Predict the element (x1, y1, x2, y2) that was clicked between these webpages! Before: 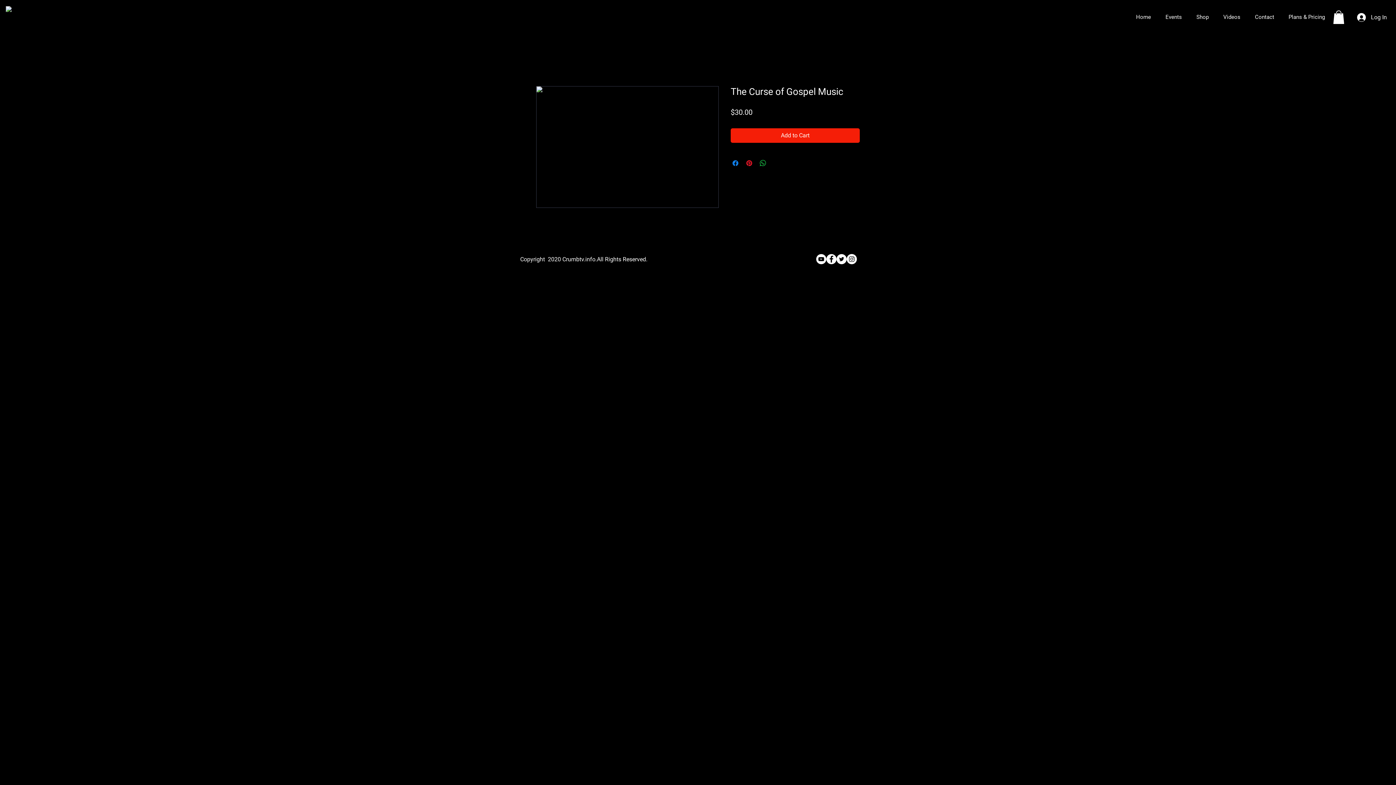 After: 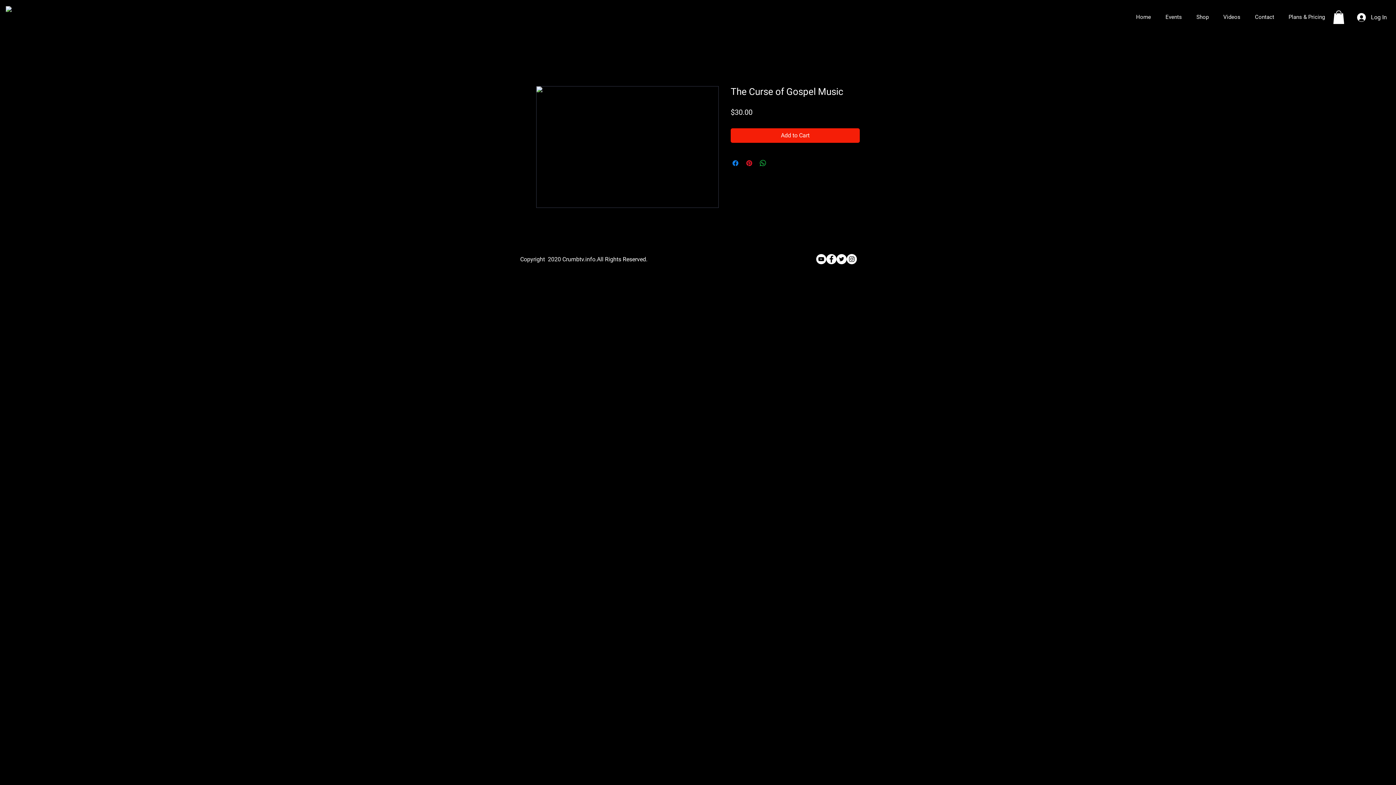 Action: label: Share on X bbox: (772, 158, 781, 167)